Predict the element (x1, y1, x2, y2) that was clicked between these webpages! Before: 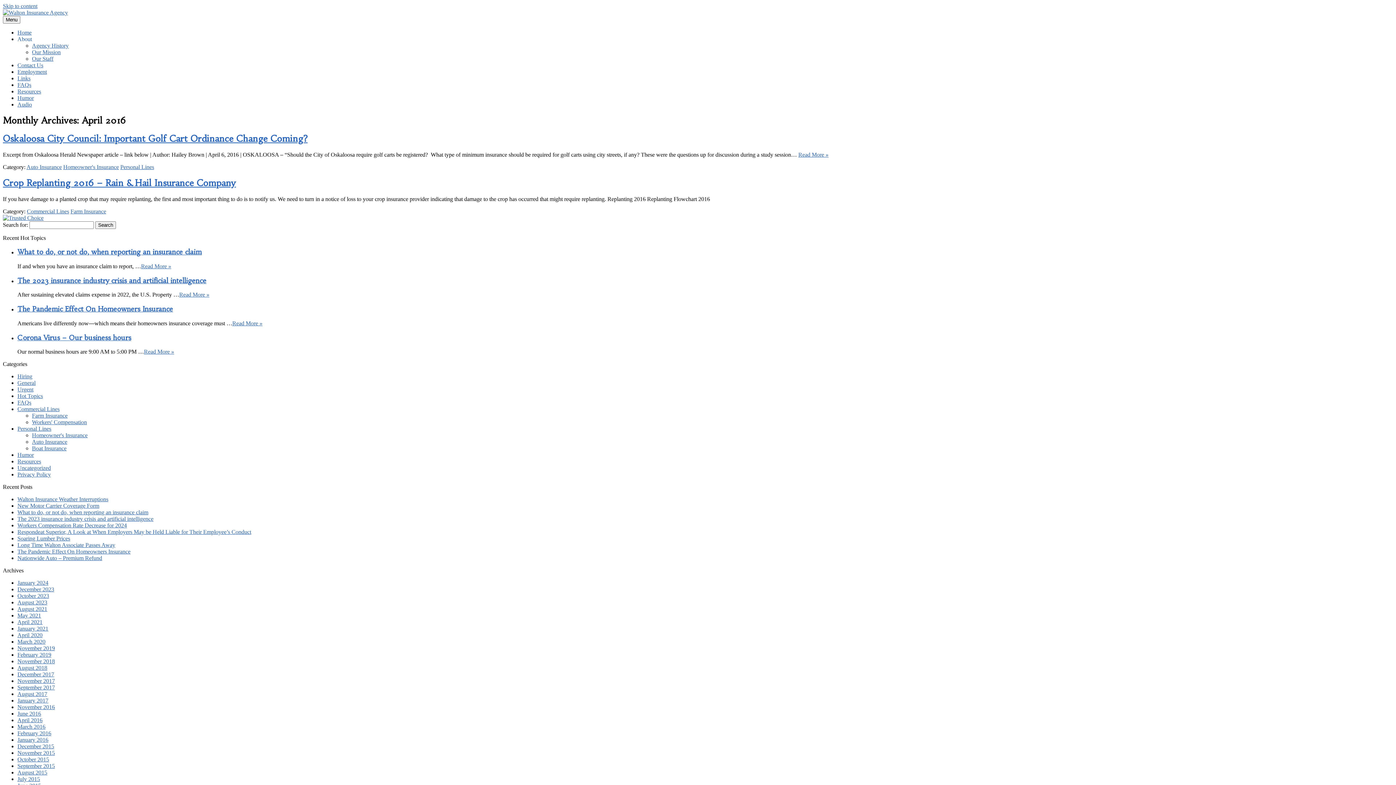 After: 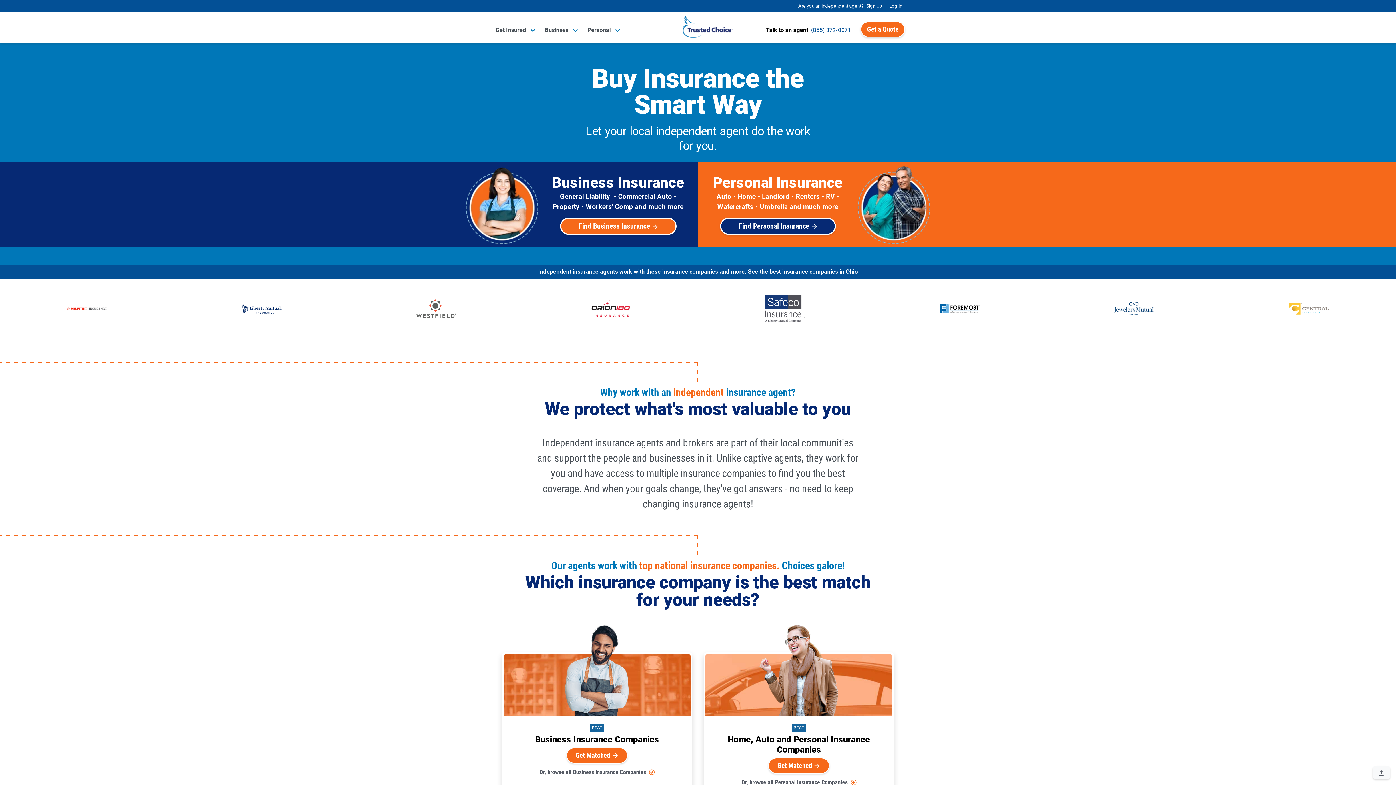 Action: bbox: (2, 214, 43, 220)